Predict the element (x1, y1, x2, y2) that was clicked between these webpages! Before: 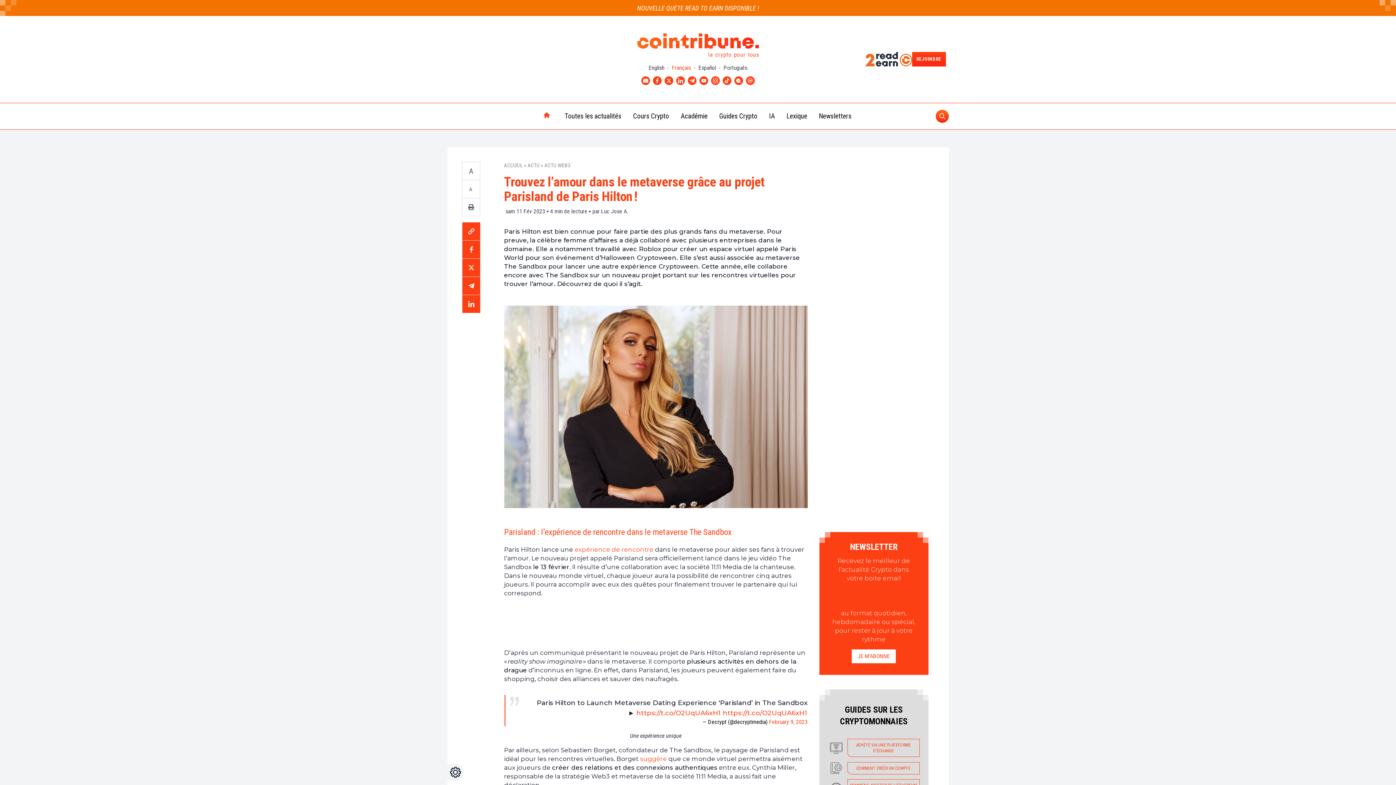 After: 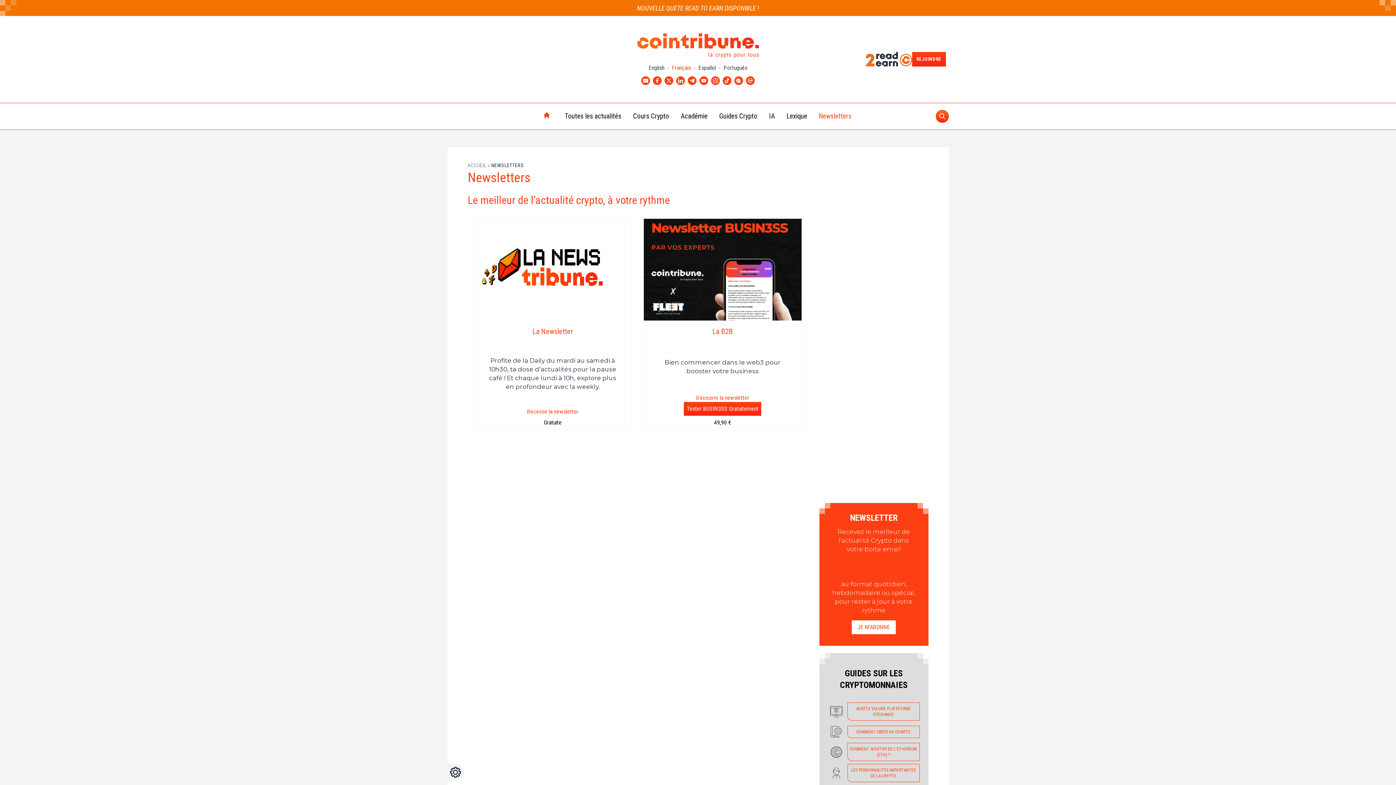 Action: label: Newsletters bbox: (813, 103, 857, 129)